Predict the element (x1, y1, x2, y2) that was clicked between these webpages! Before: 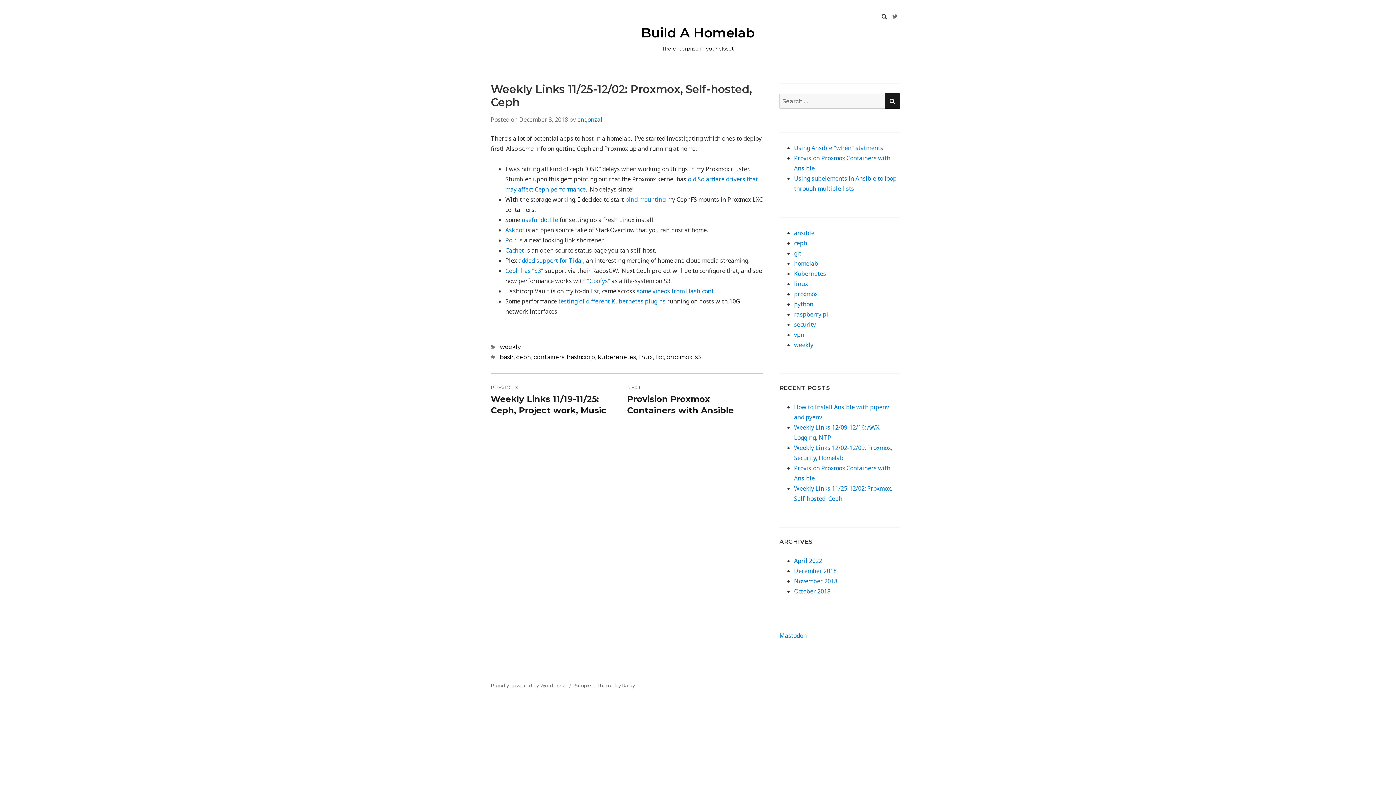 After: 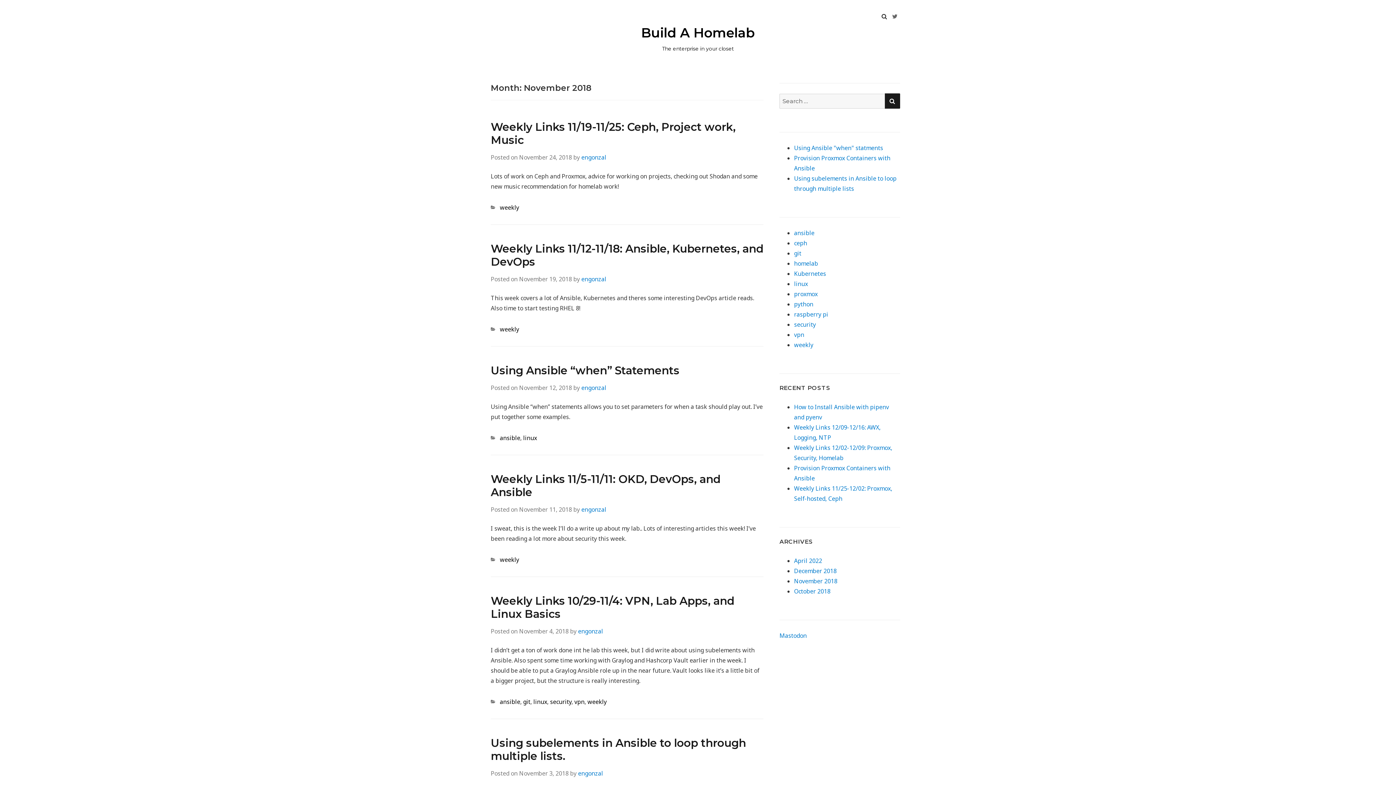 Action: label: November 2018 bbox: (794, 577, 837, 585)